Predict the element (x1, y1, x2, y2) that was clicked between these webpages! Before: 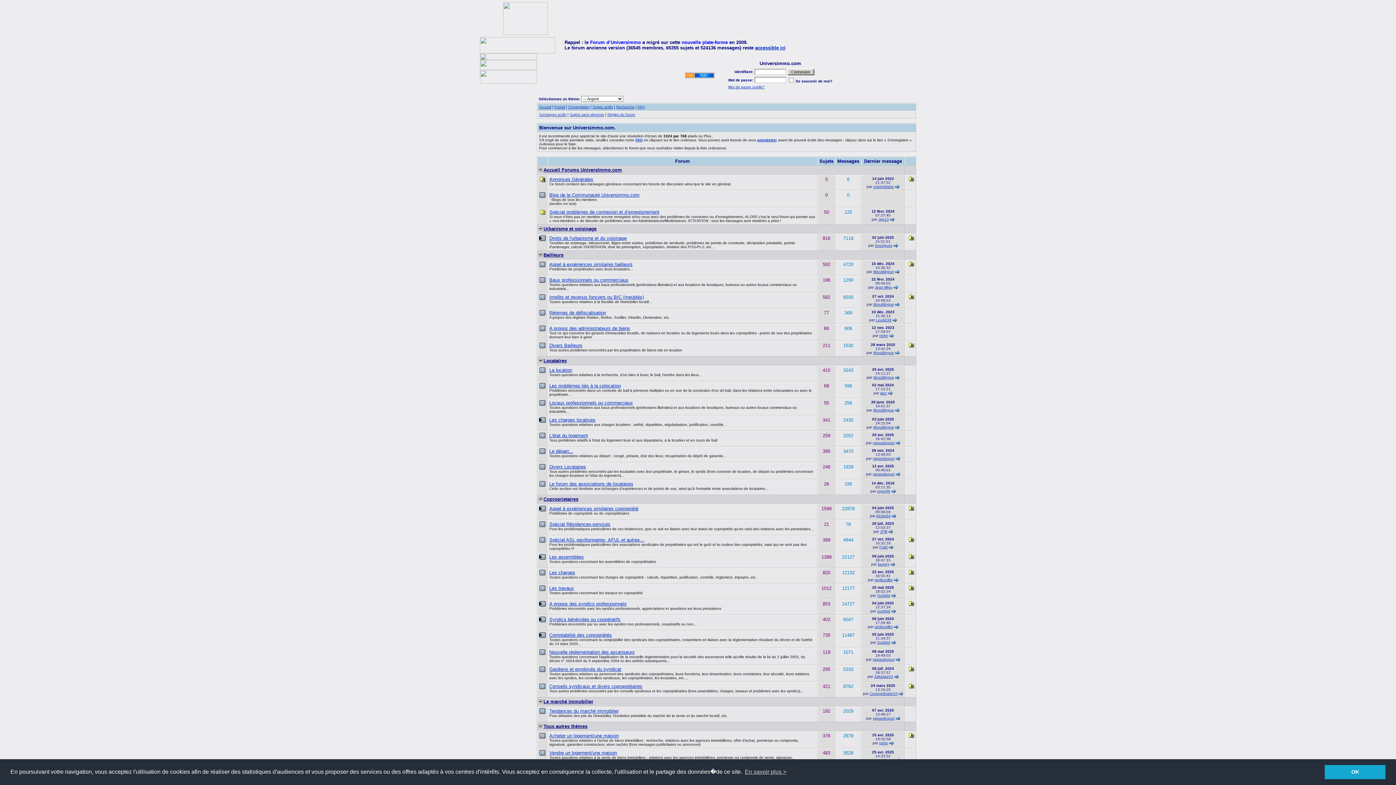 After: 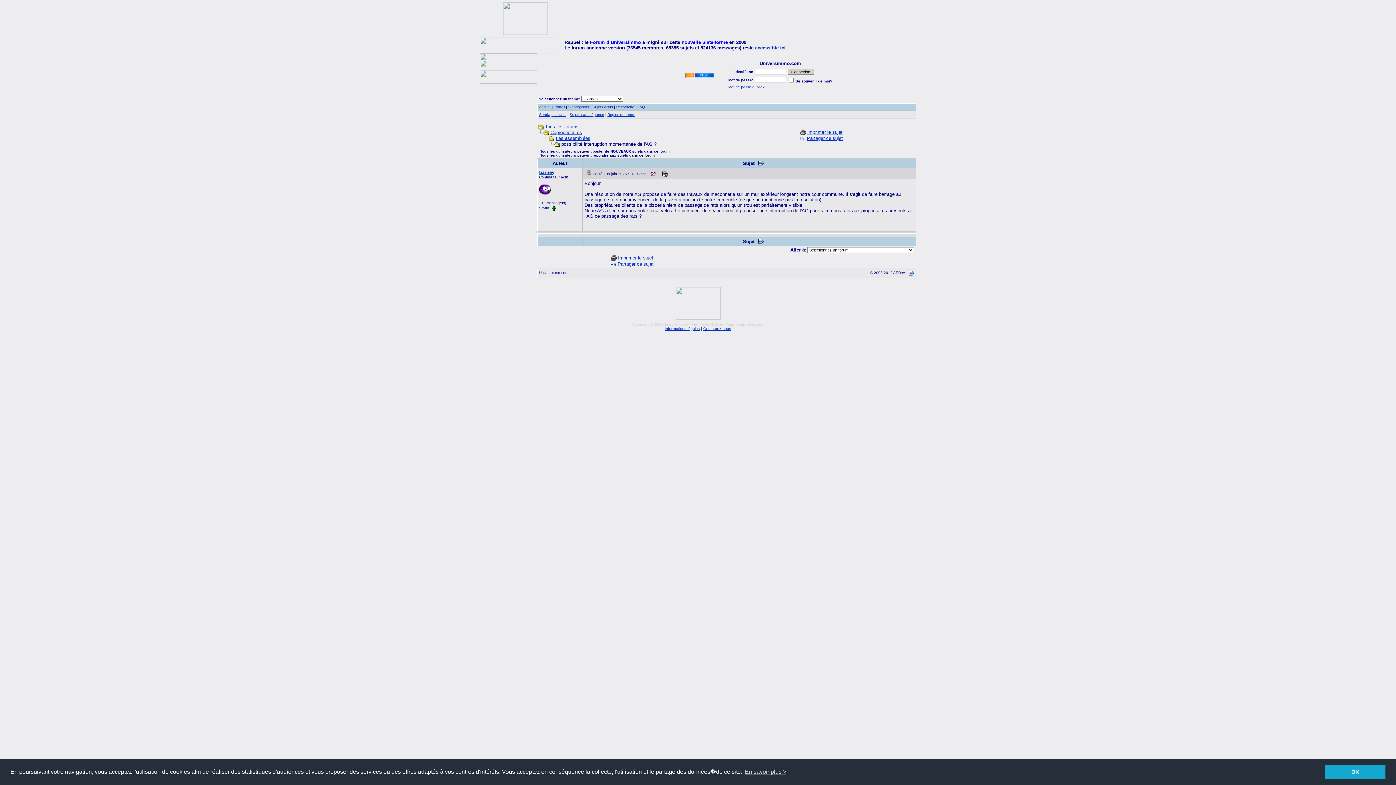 Action: bbox: (890, 562, 895, 566)